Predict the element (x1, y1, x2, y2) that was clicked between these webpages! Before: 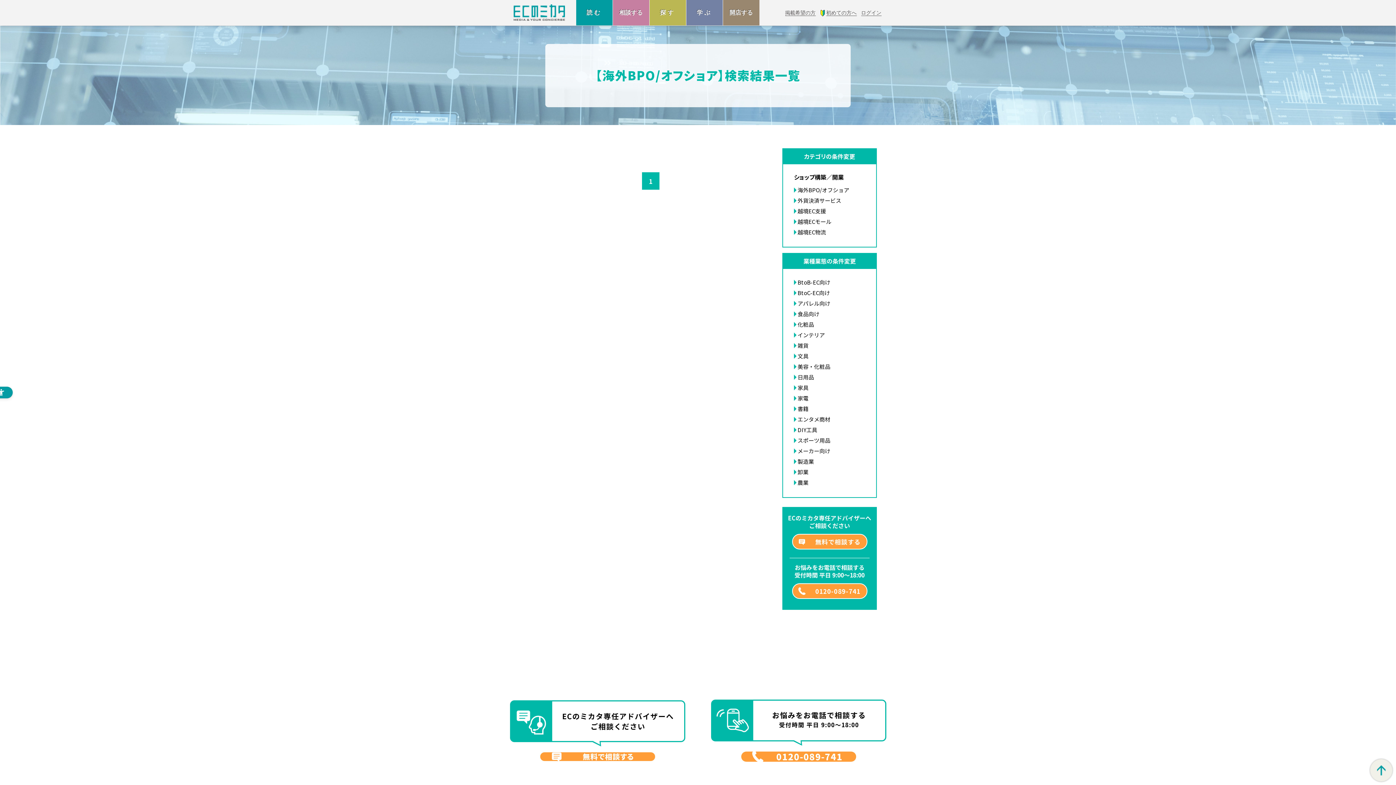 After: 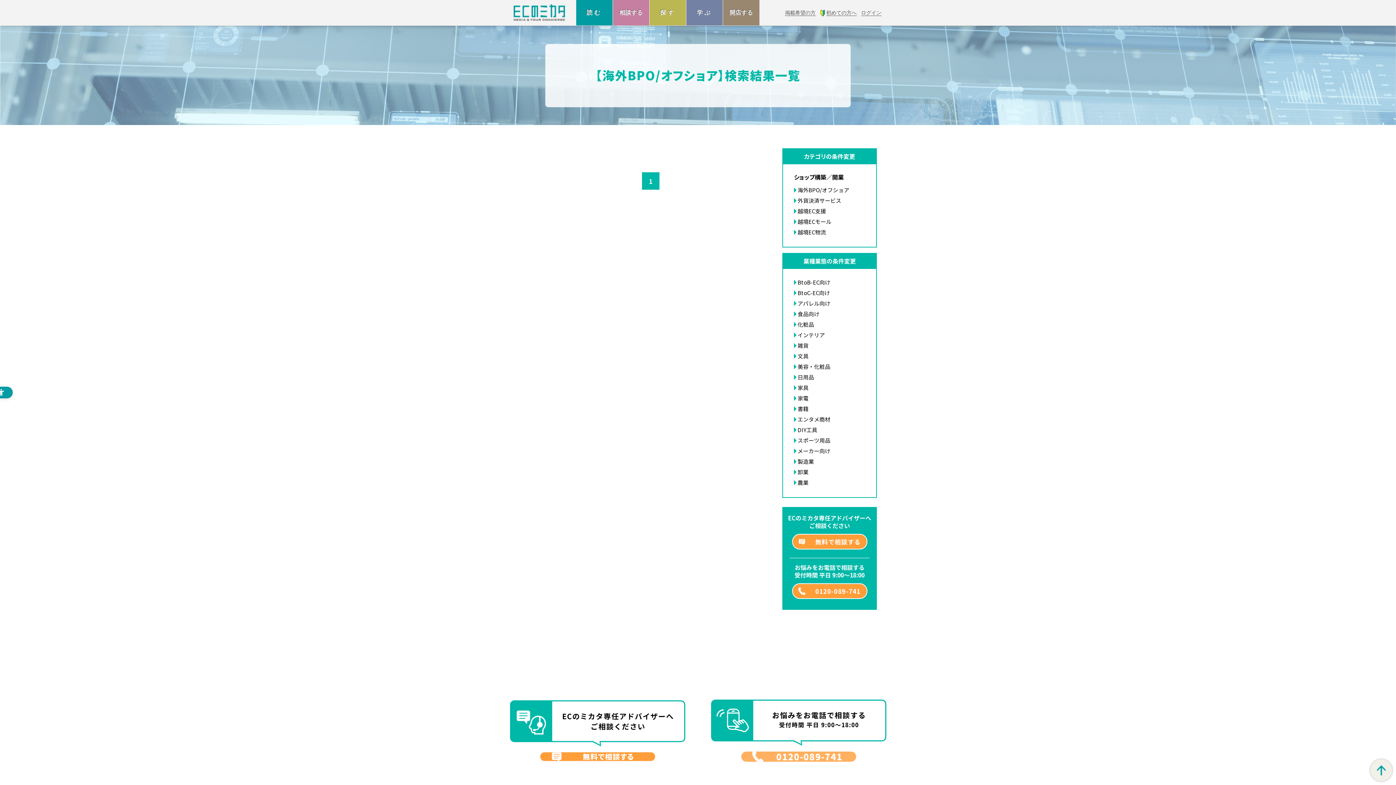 Action: label: 0120-089-741 bbox: (741, 752, 856, 762)